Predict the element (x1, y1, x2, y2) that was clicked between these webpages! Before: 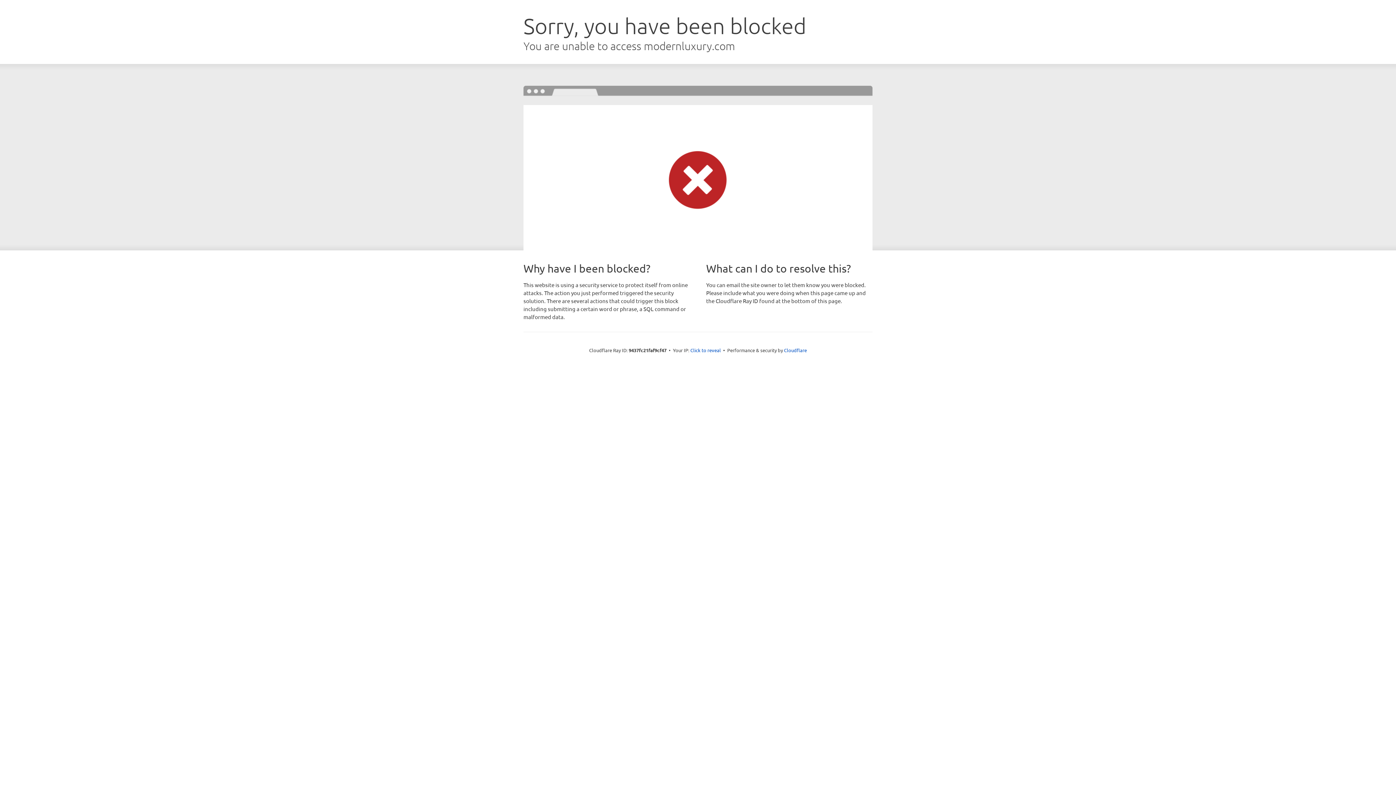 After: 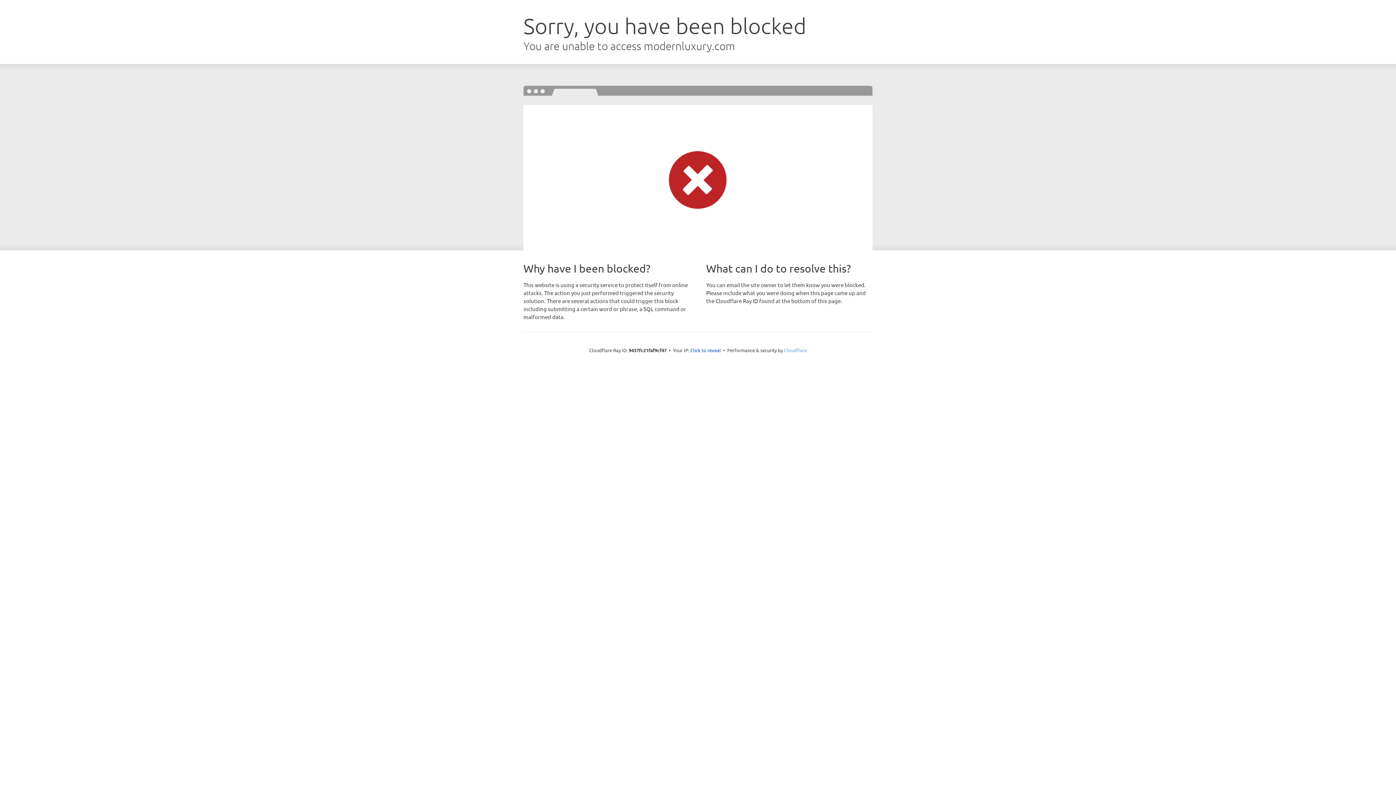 Action: label: Cloudflare bbox: (784, 347, 807, 353)